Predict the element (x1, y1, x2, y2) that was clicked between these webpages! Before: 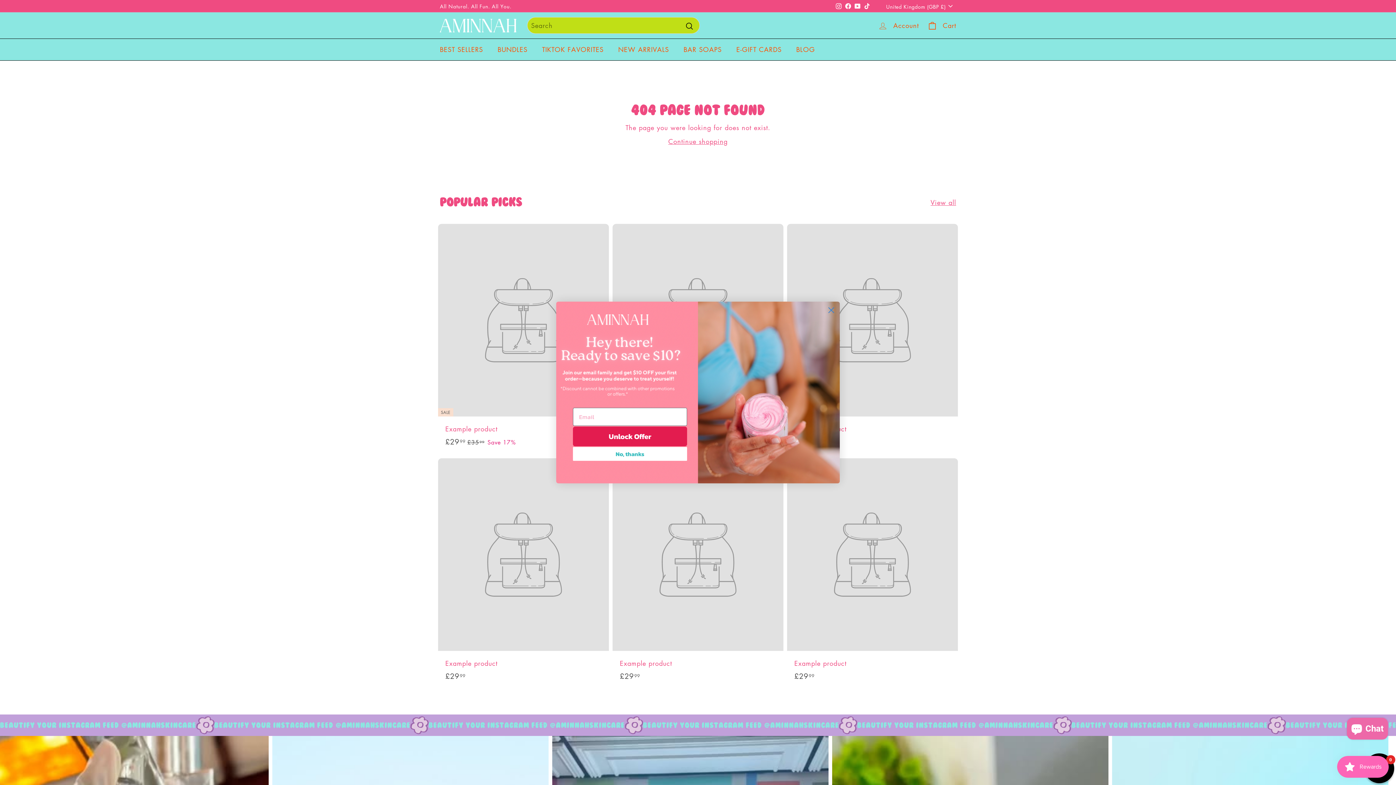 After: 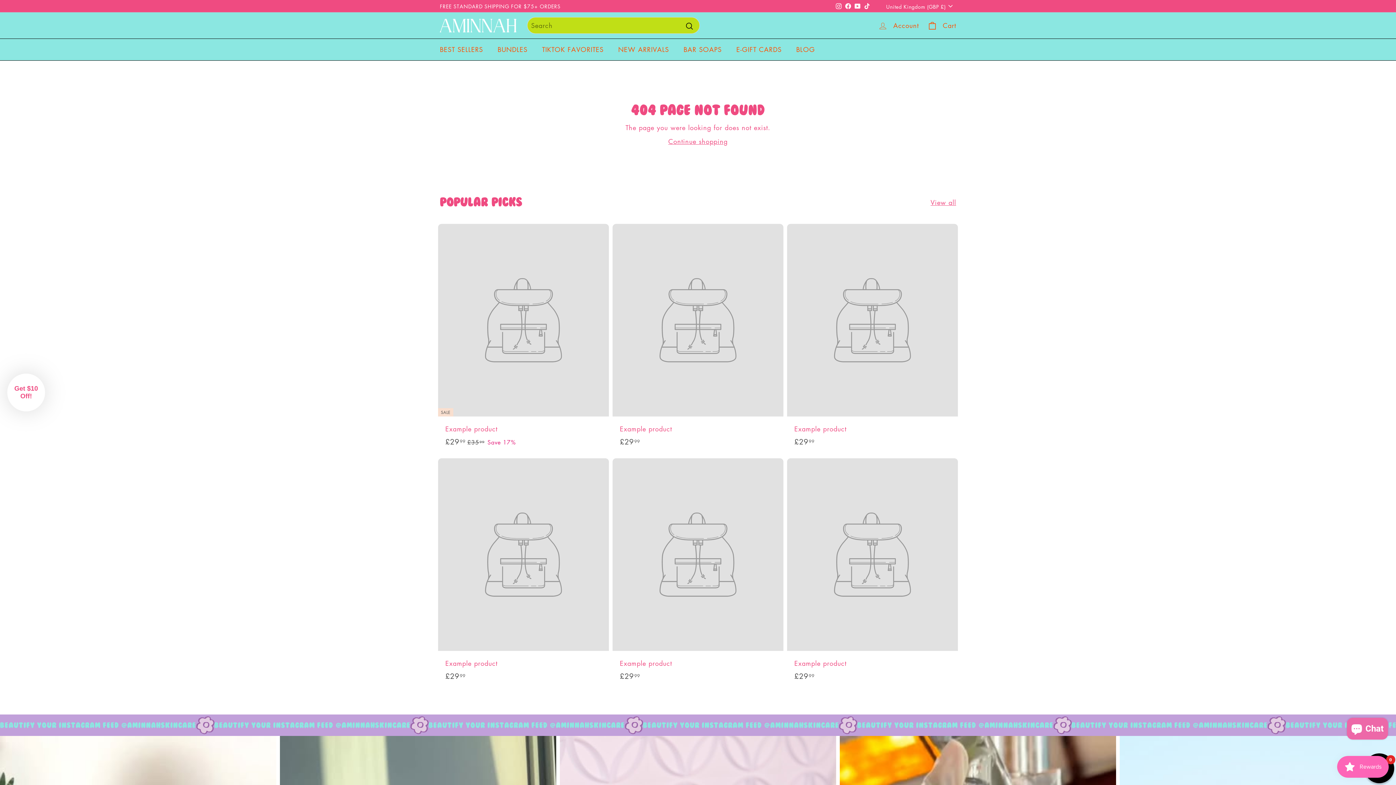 Action: label: No, thanks bbox: (573, 466, 687, 480)